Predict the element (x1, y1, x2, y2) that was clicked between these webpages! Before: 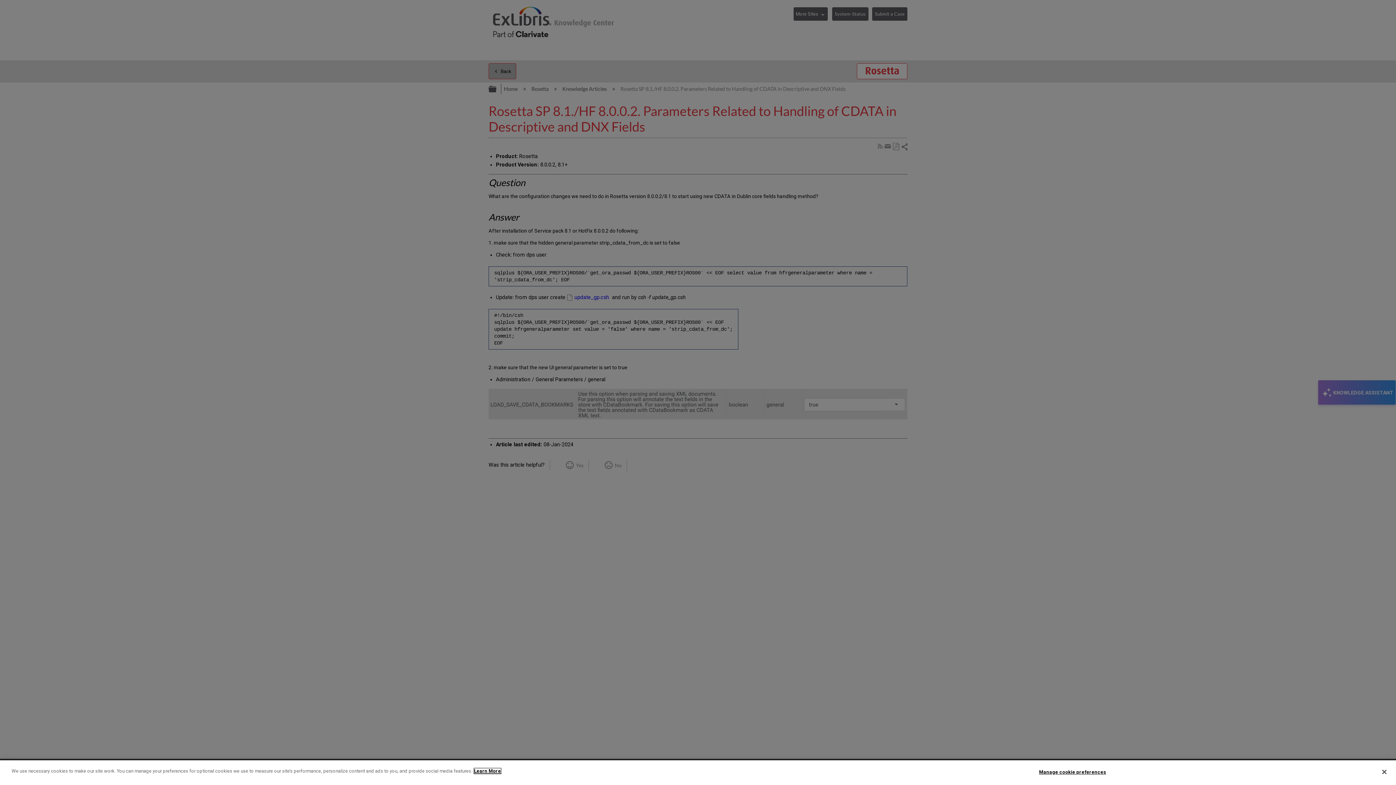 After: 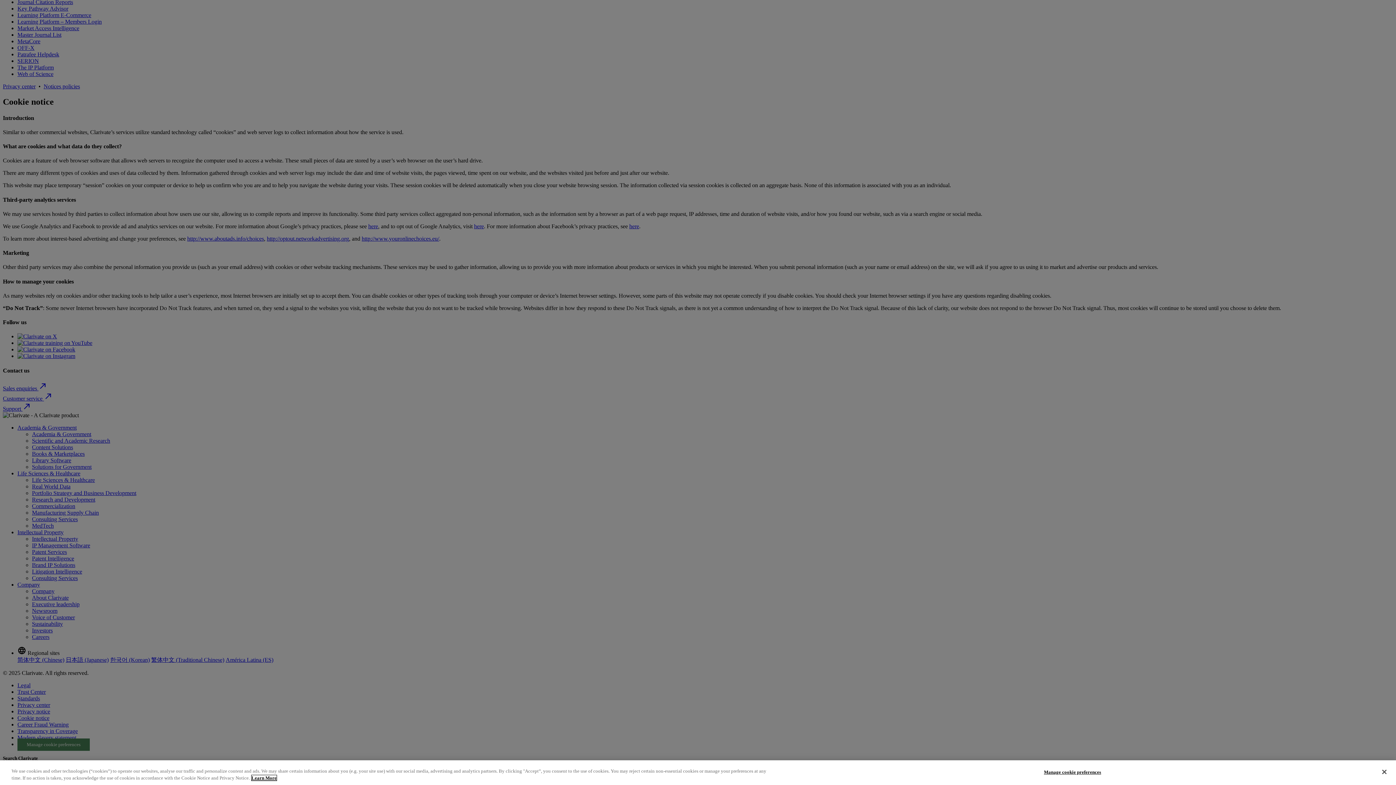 Action: label: More information about your privacy bbox: (474, 768, 501, 774)